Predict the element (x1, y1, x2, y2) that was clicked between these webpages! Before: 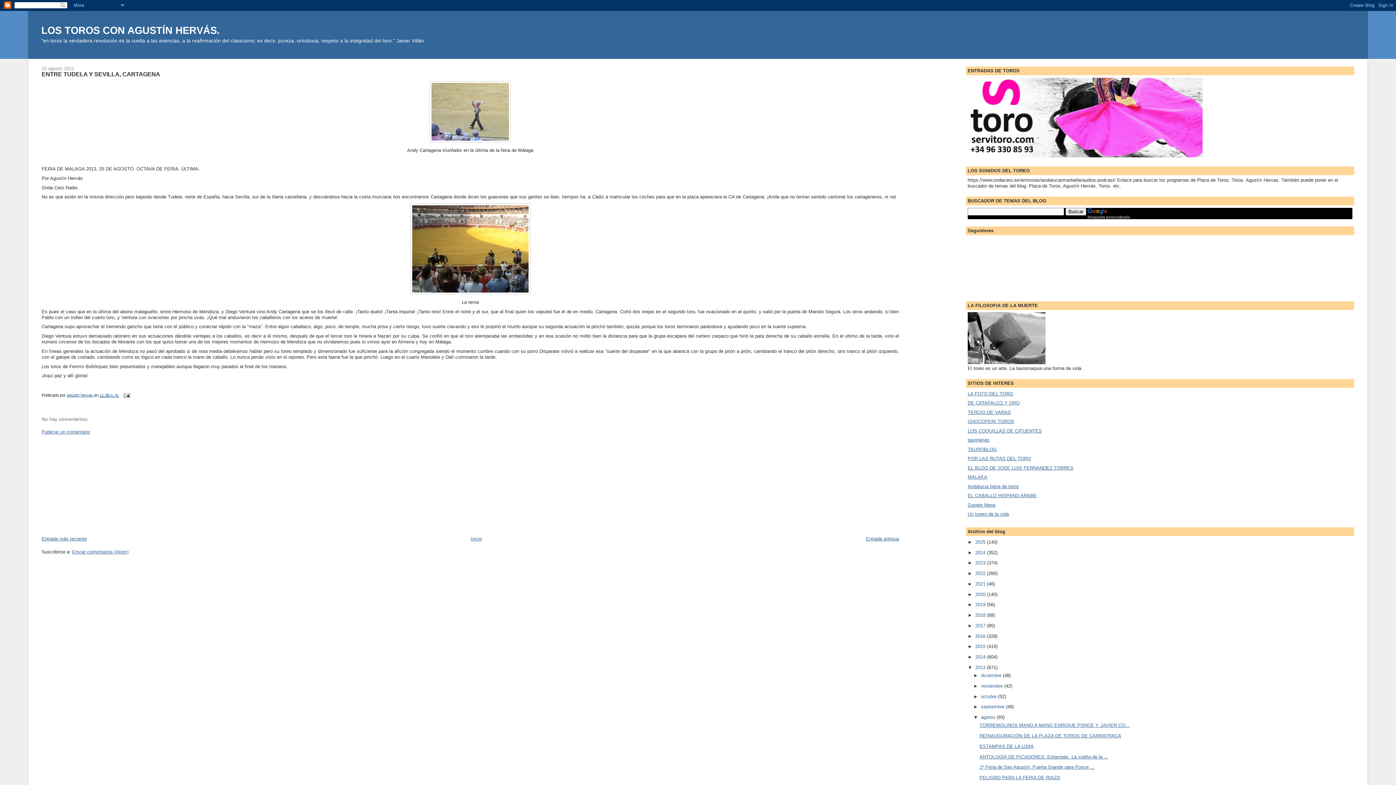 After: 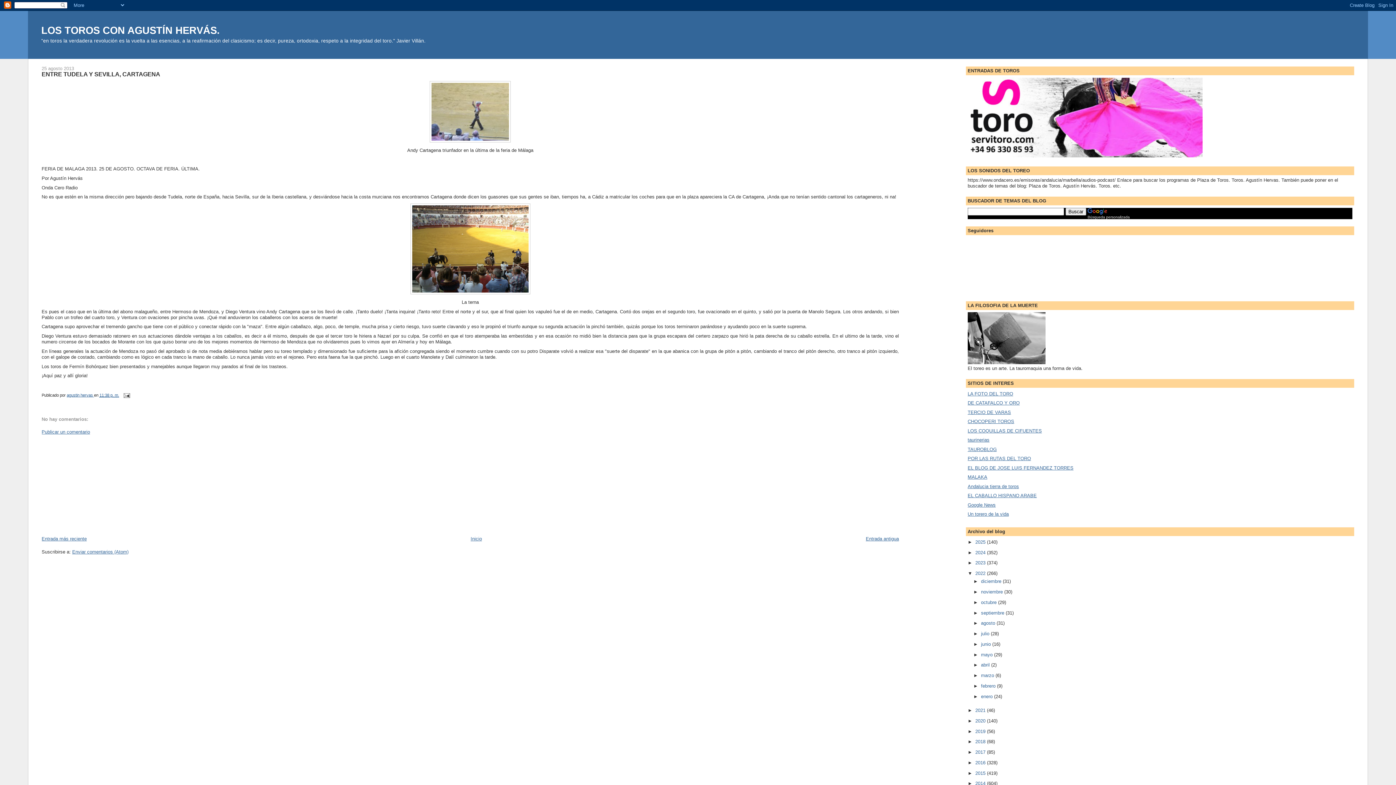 Action: bbox: (967, 570, 975, 576) label: ►  